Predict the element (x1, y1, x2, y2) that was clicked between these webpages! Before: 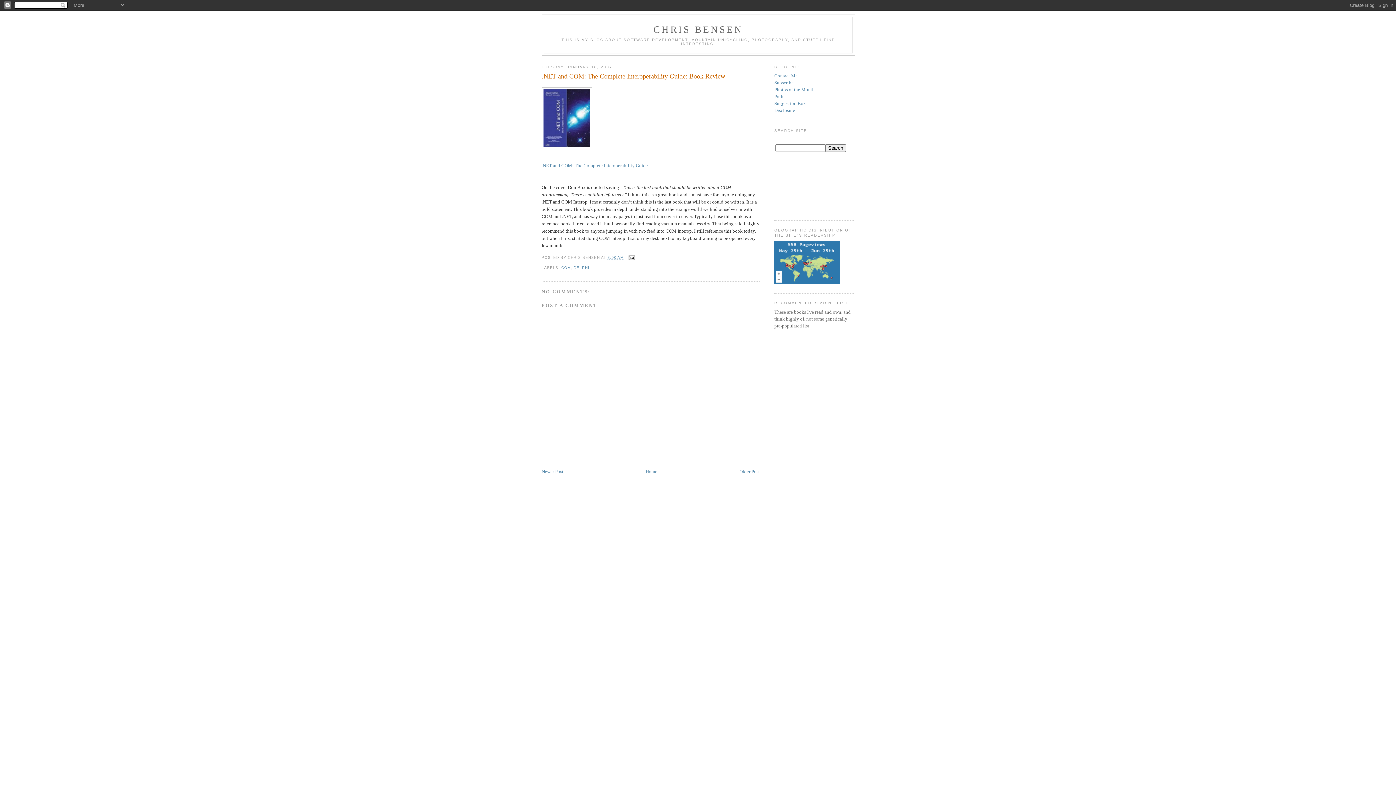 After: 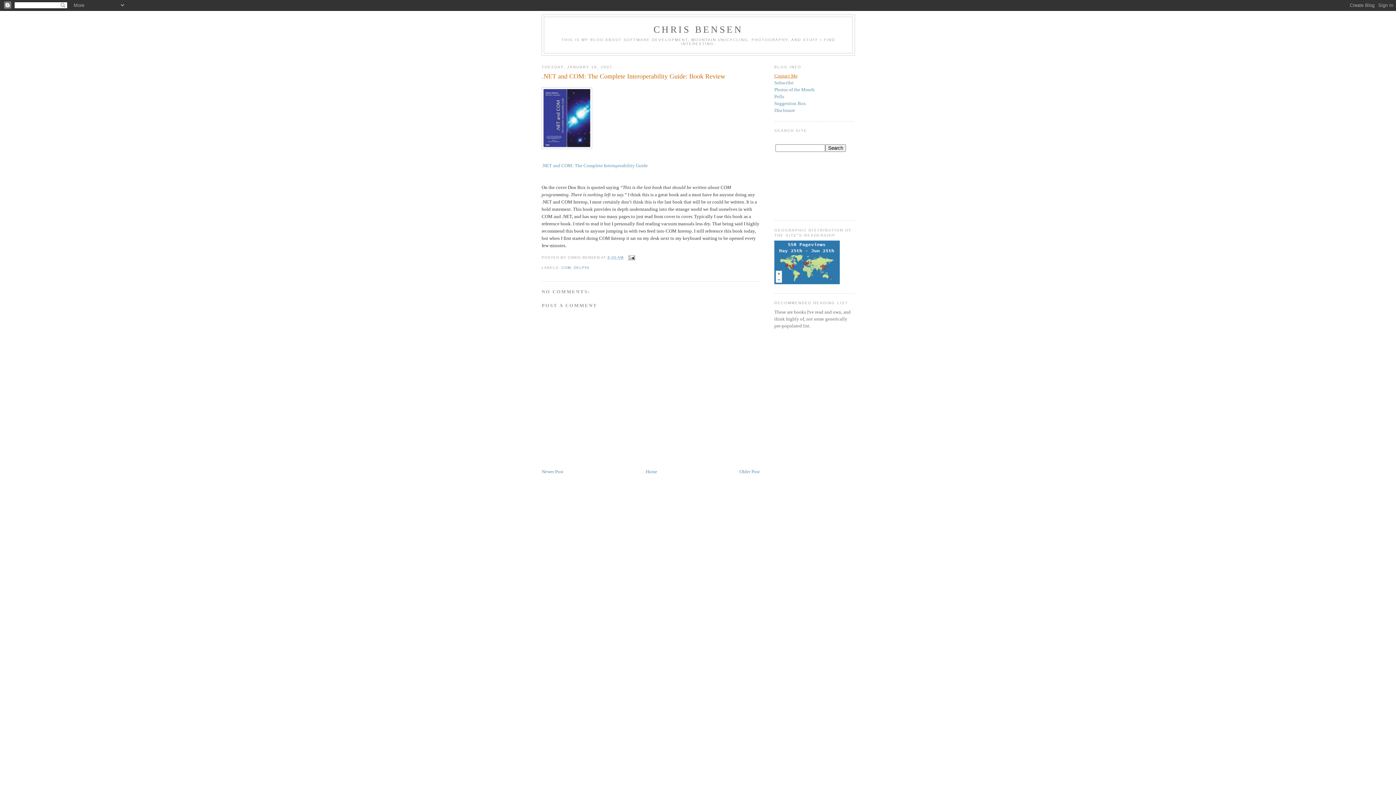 Action: label: Contact Me bbox: (774, 73, 797, 78)